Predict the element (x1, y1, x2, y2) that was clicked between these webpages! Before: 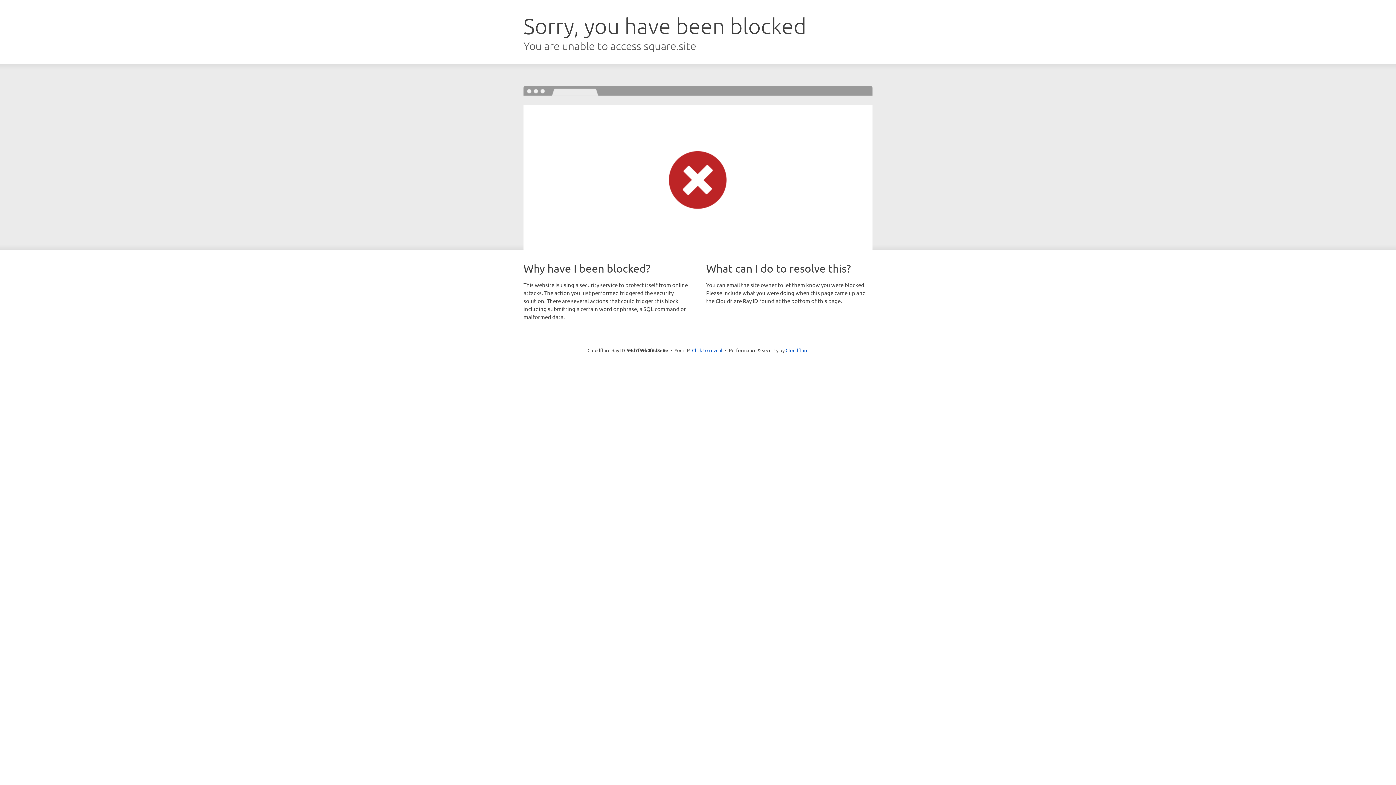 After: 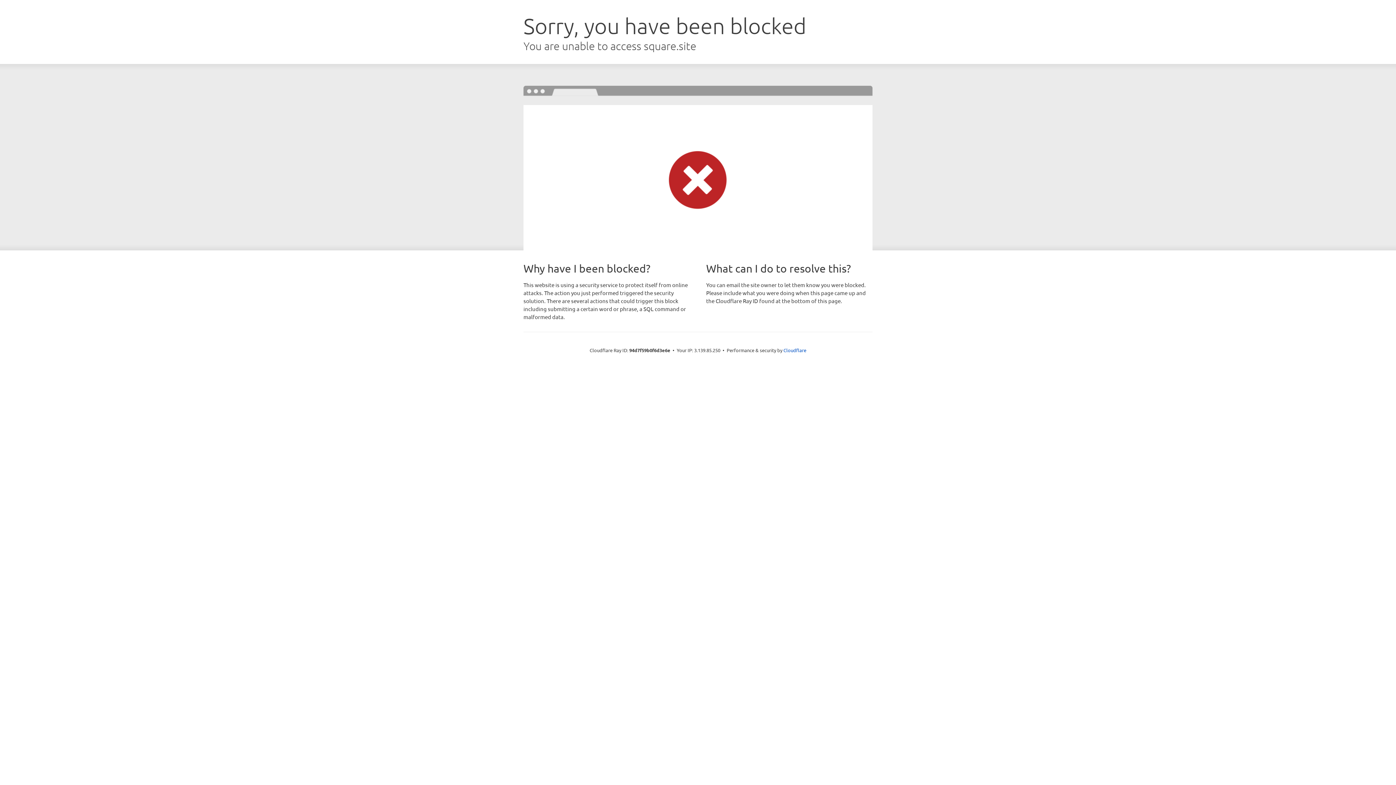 Action: label: Click to reveal bbox: (692, 346, 722, 353)